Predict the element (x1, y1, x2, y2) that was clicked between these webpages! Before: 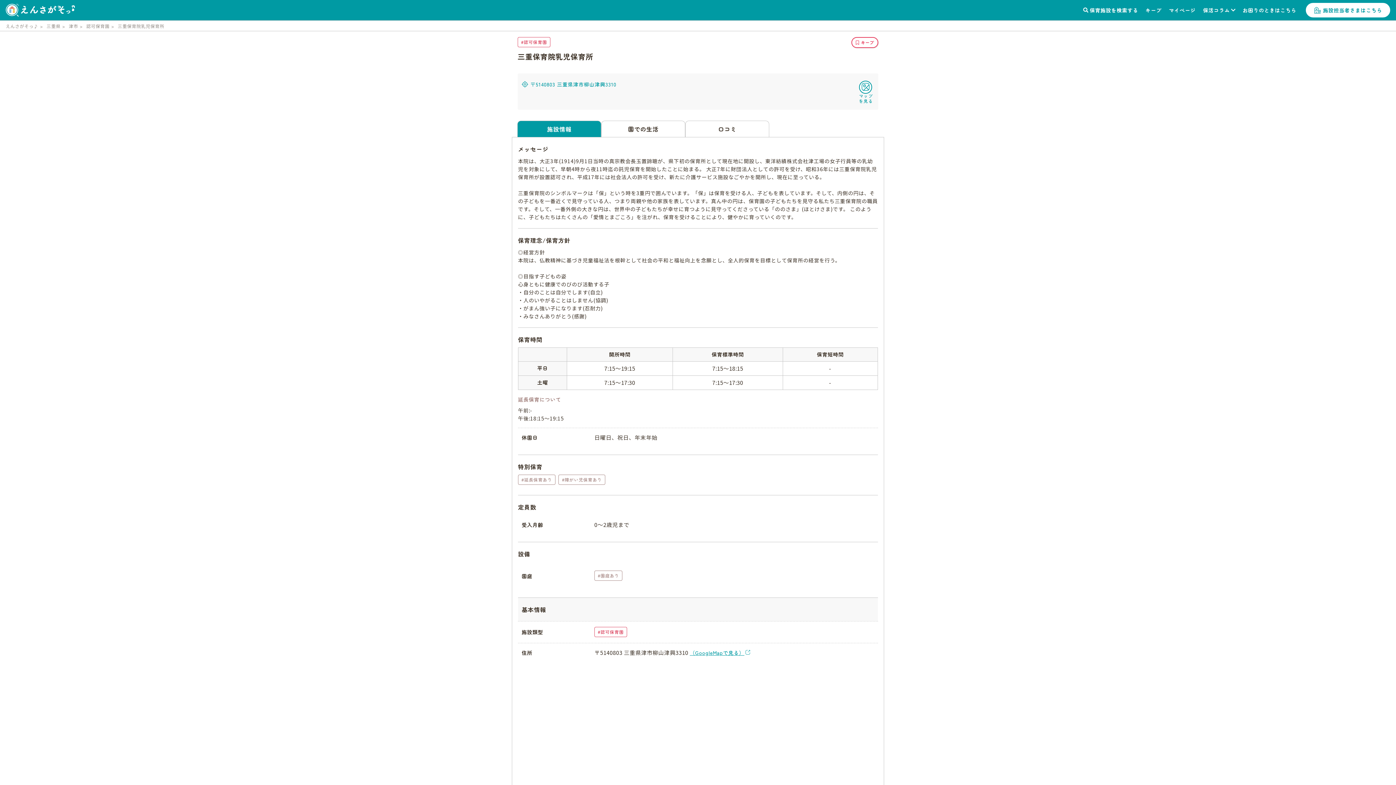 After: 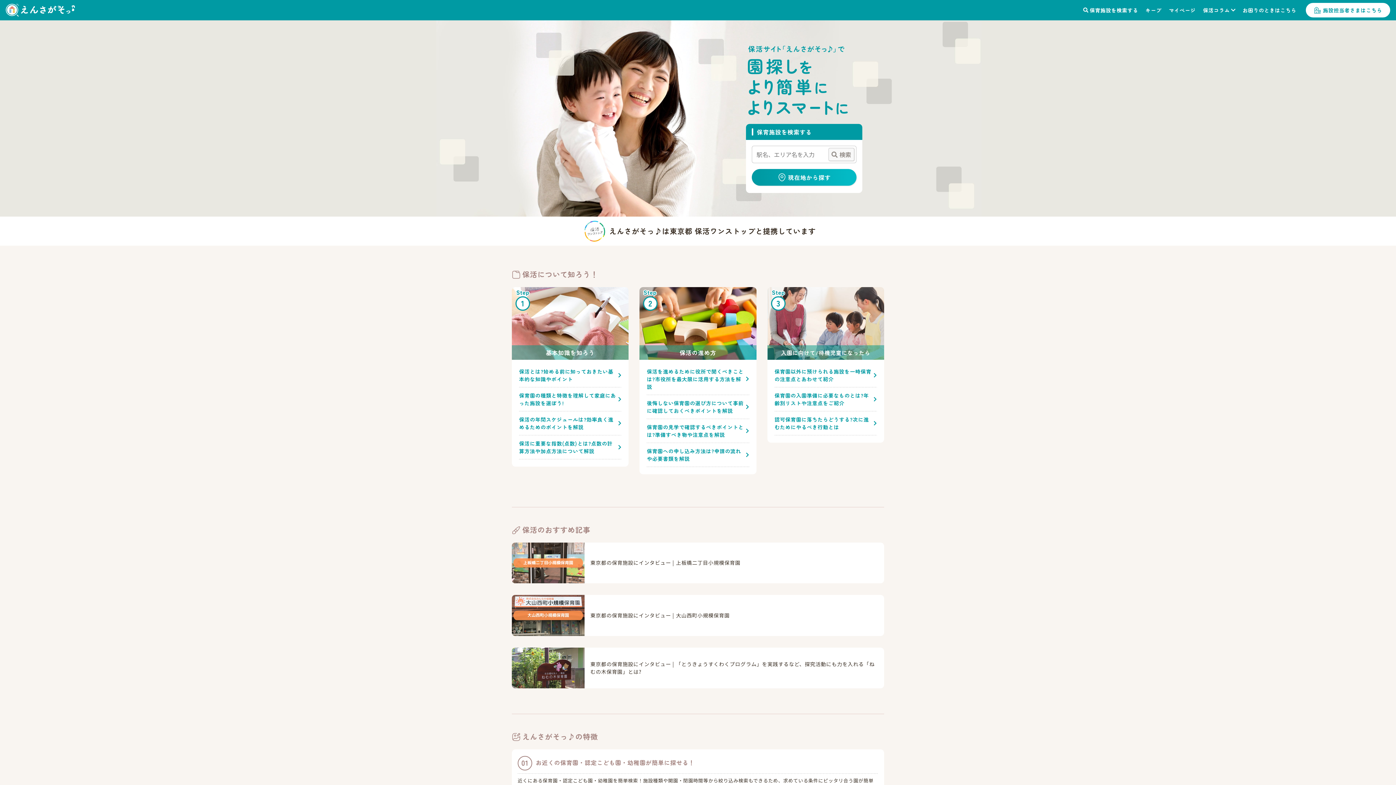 Action: bbox: (5, 22, 38, 29) label: えんさがそっ♪